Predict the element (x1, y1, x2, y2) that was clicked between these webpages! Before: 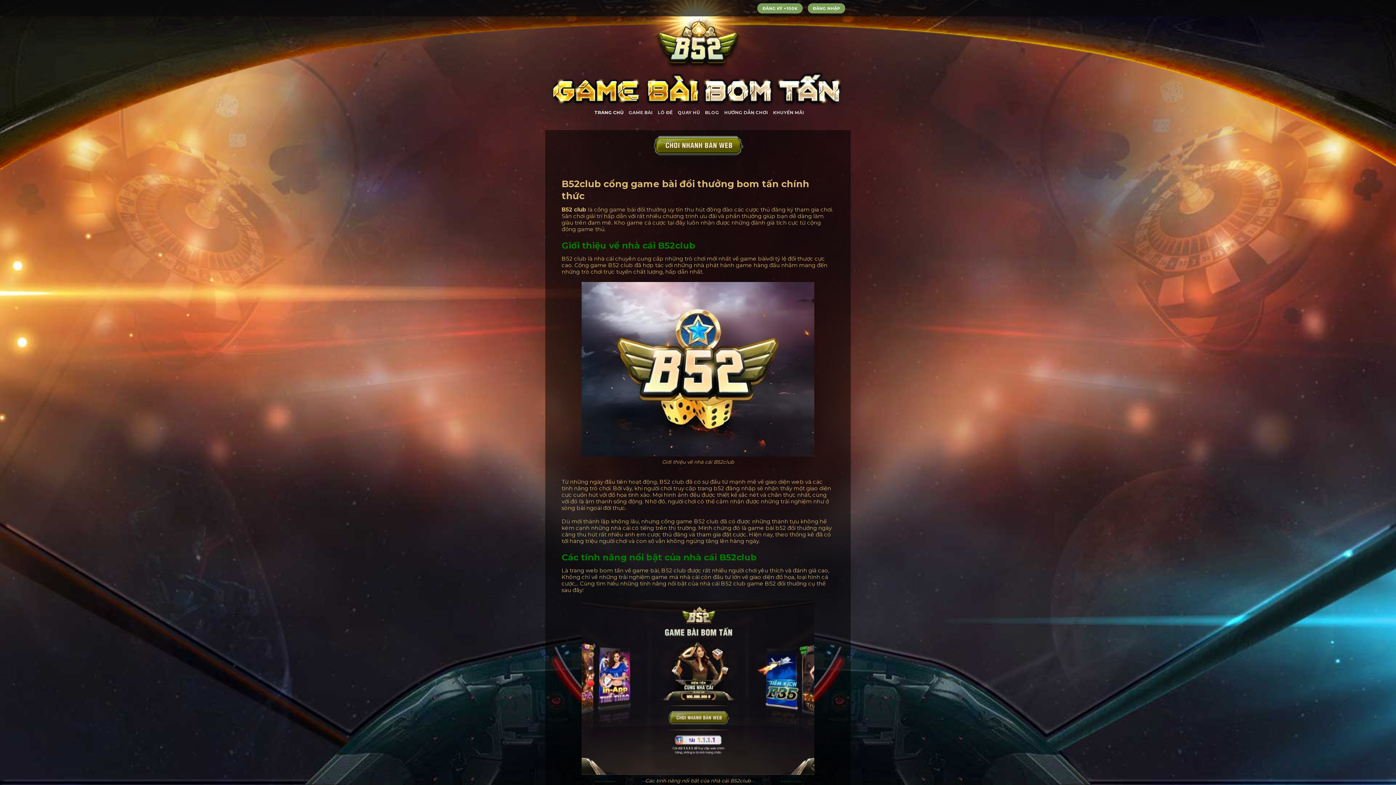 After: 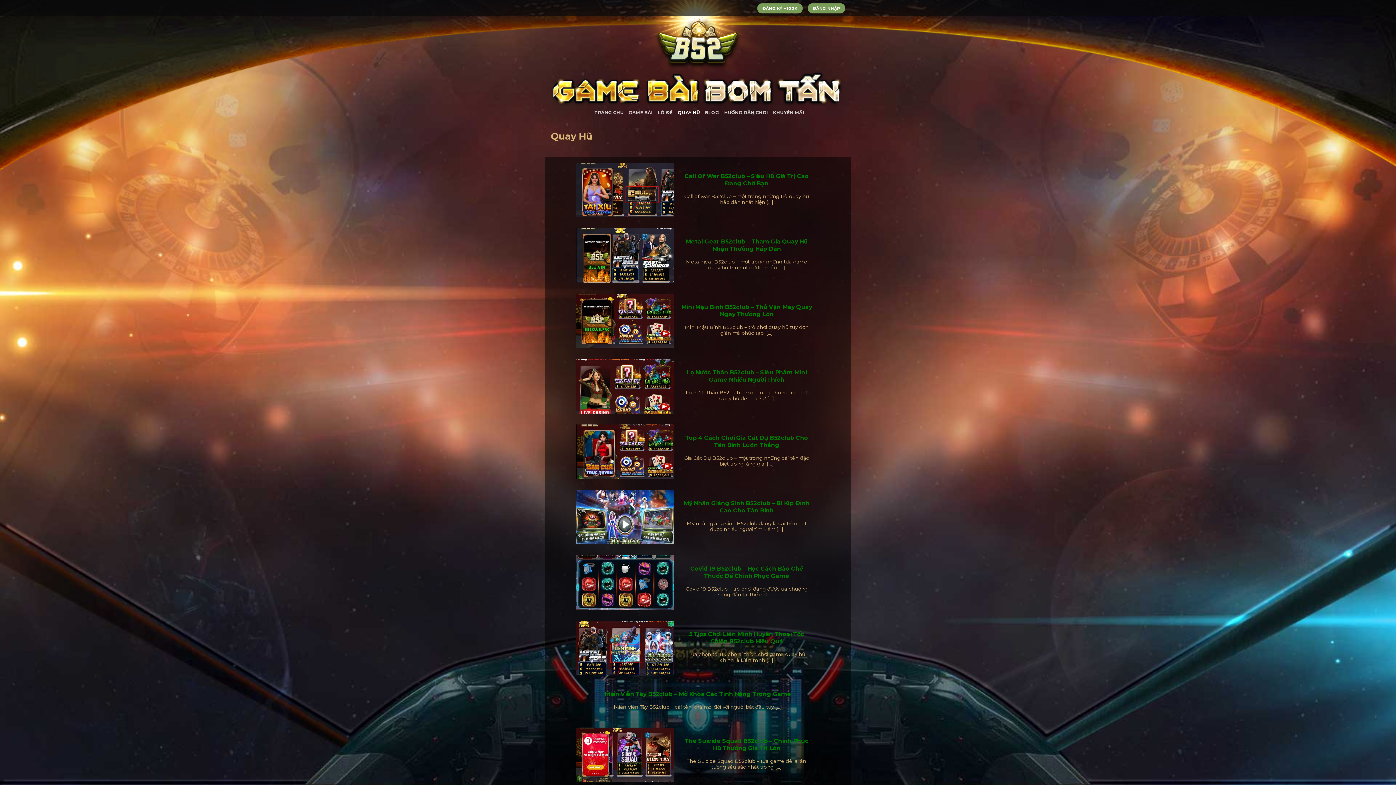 Action: bbox: (677, 106, 700, 119) label: QUAY HŨ